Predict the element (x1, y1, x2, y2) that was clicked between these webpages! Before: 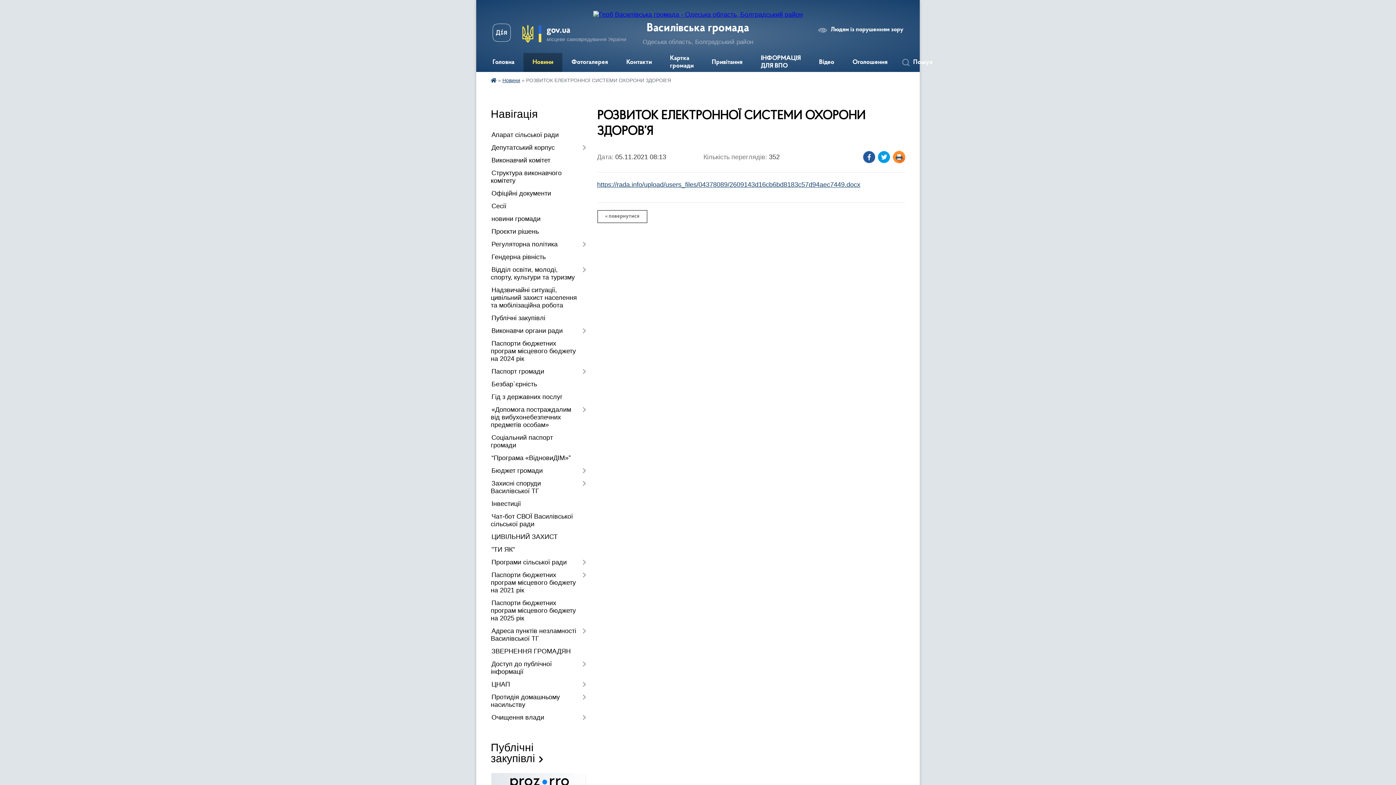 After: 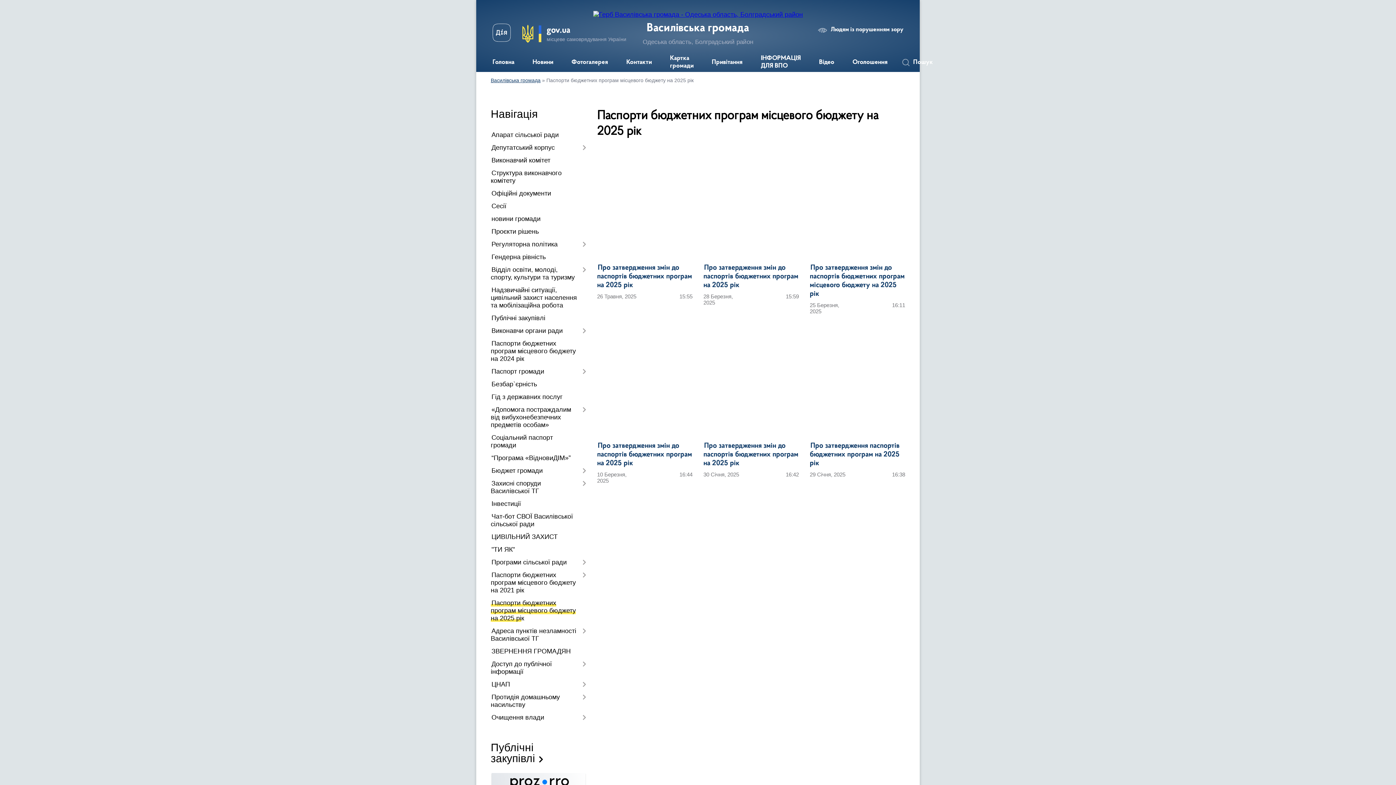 Action: bbox: (490, 597, 586, 625) label: Паспорти бюджетних програм місцевого бюджету на 2025 рік